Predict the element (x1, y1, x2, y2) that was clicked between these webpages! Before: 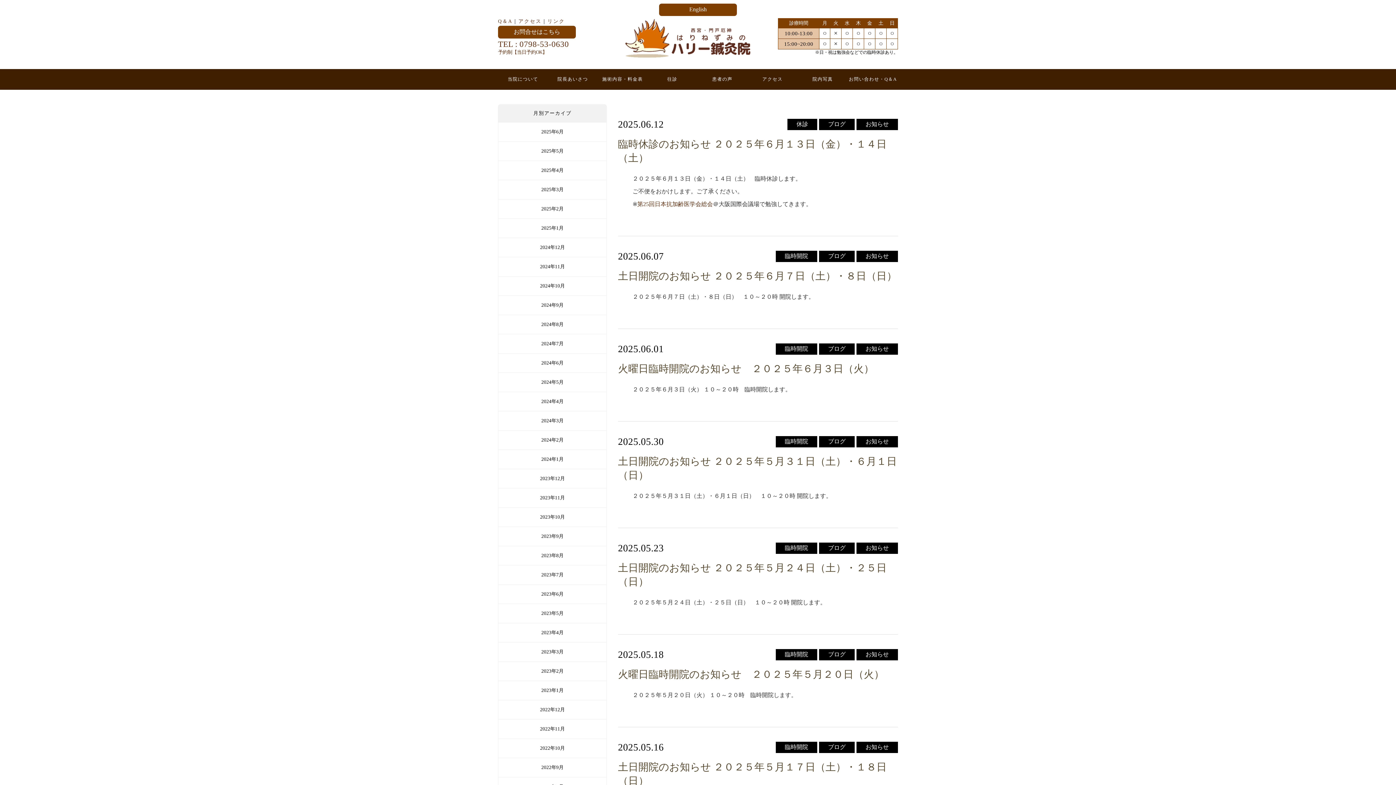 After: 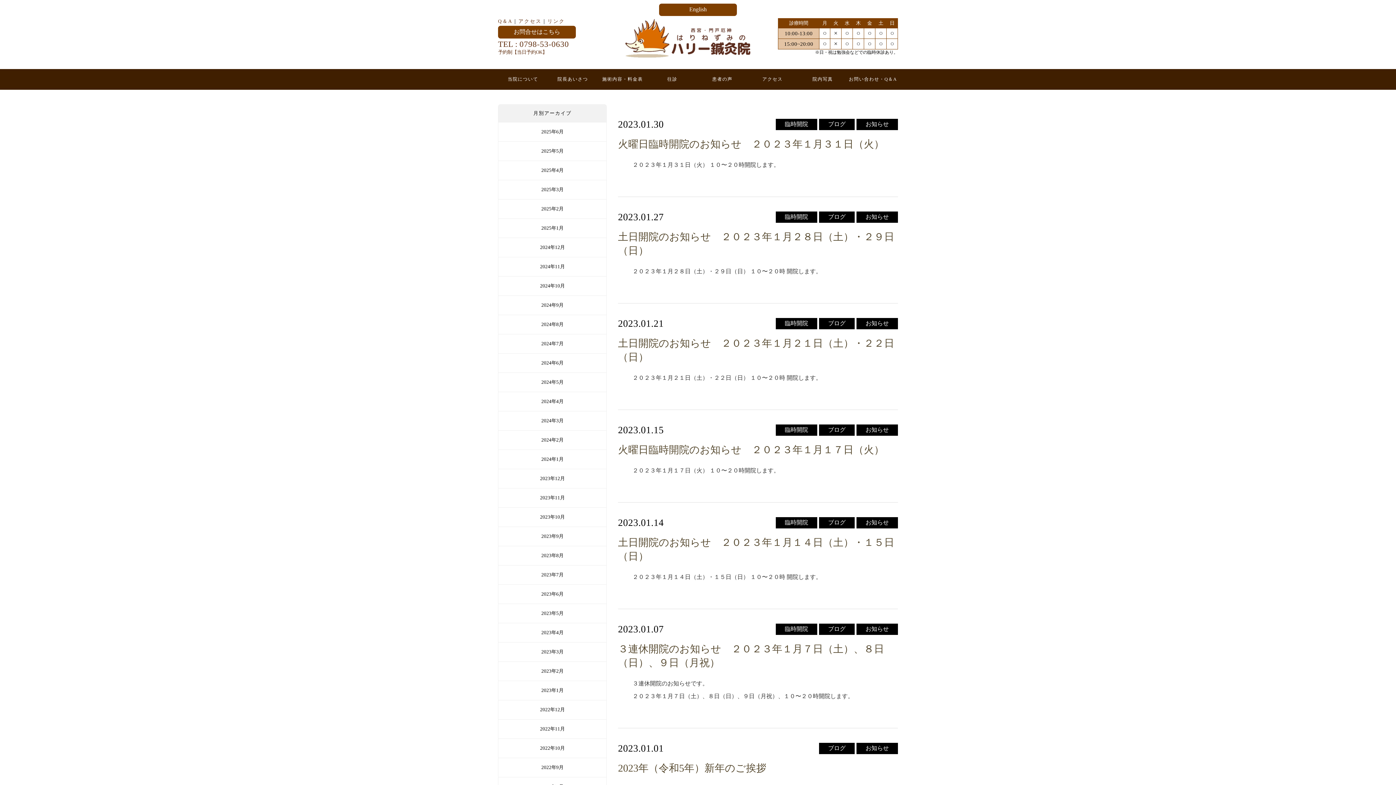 Action: label: 2023年1月 bbox: (541, 688, 563, 693)